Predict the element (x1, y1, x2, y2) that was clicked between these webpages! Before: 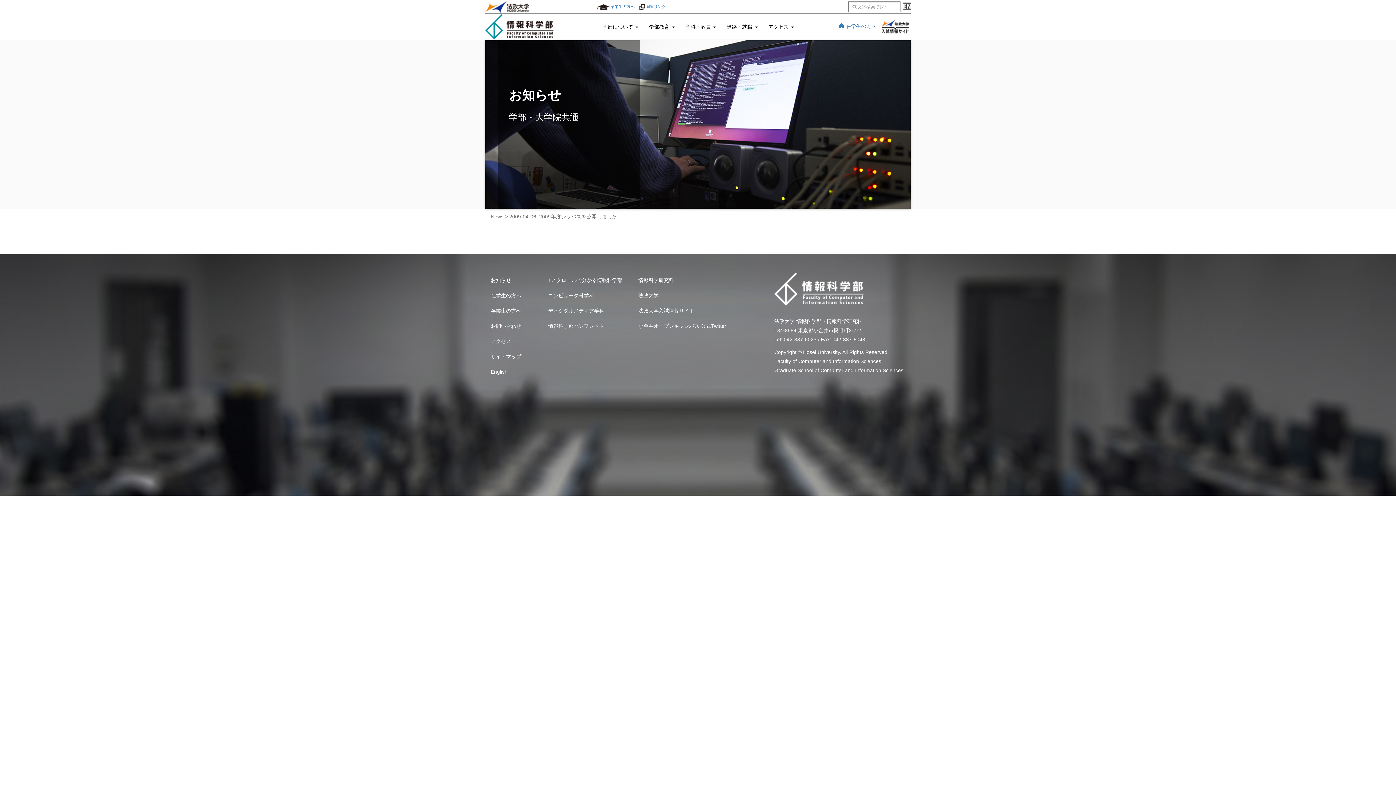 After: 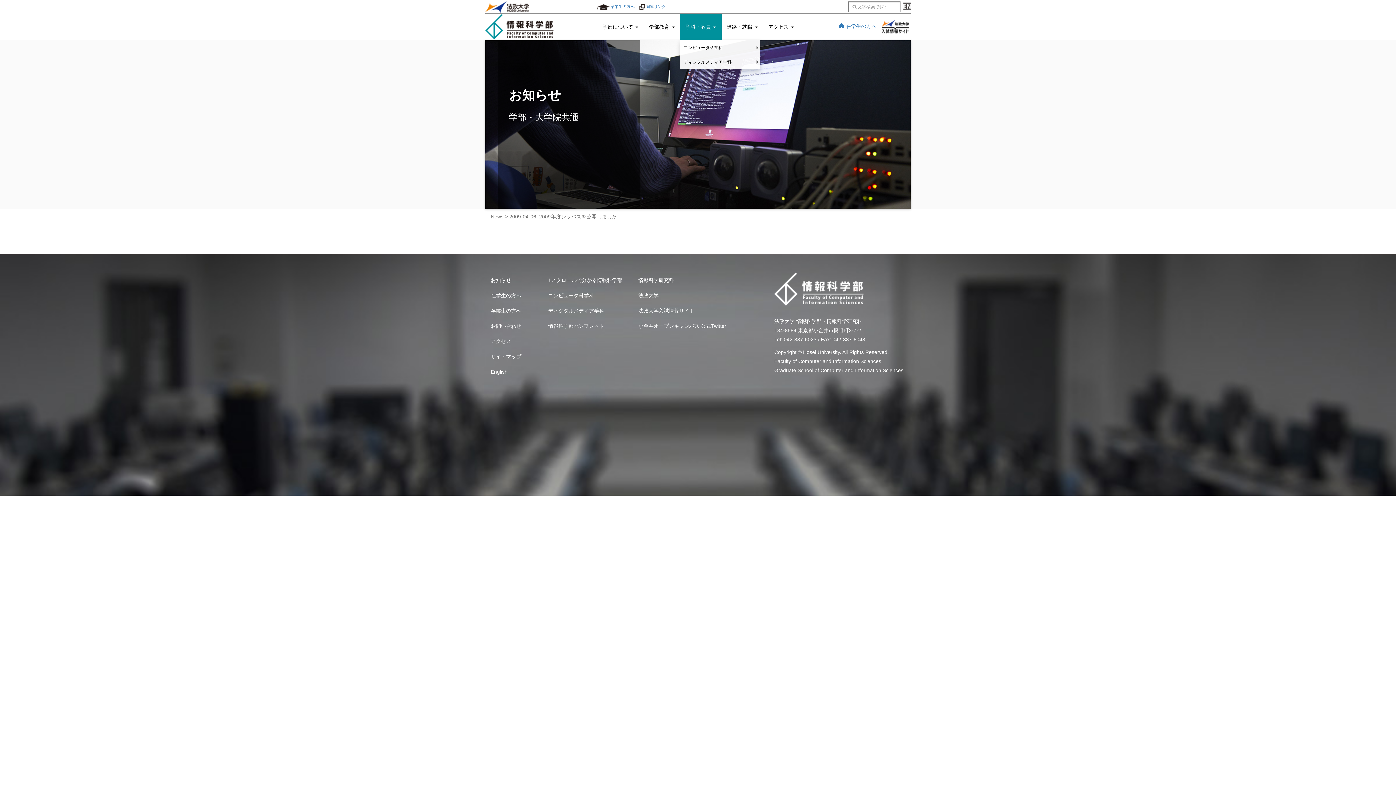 Action: label: 学科・教員  bbox: (680, 14, 721, 40)